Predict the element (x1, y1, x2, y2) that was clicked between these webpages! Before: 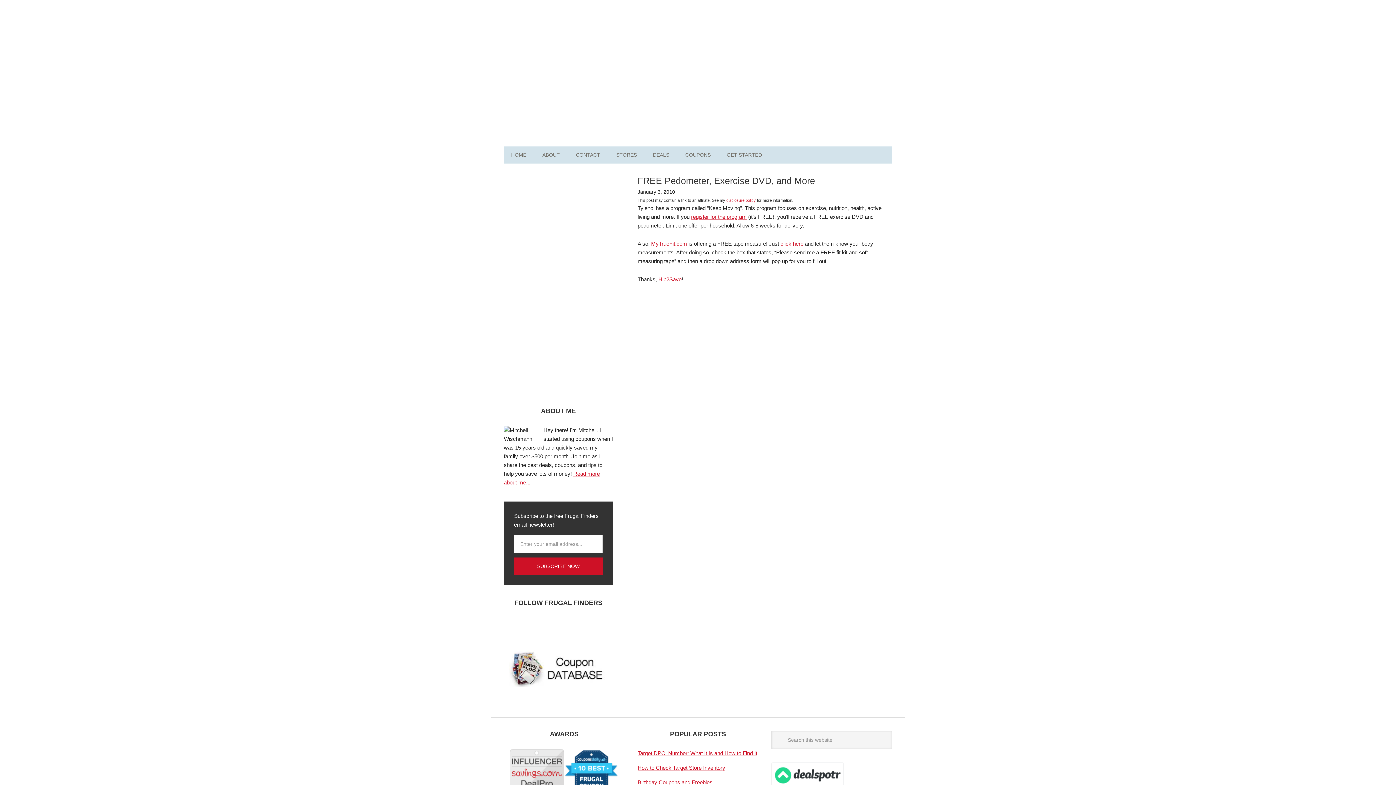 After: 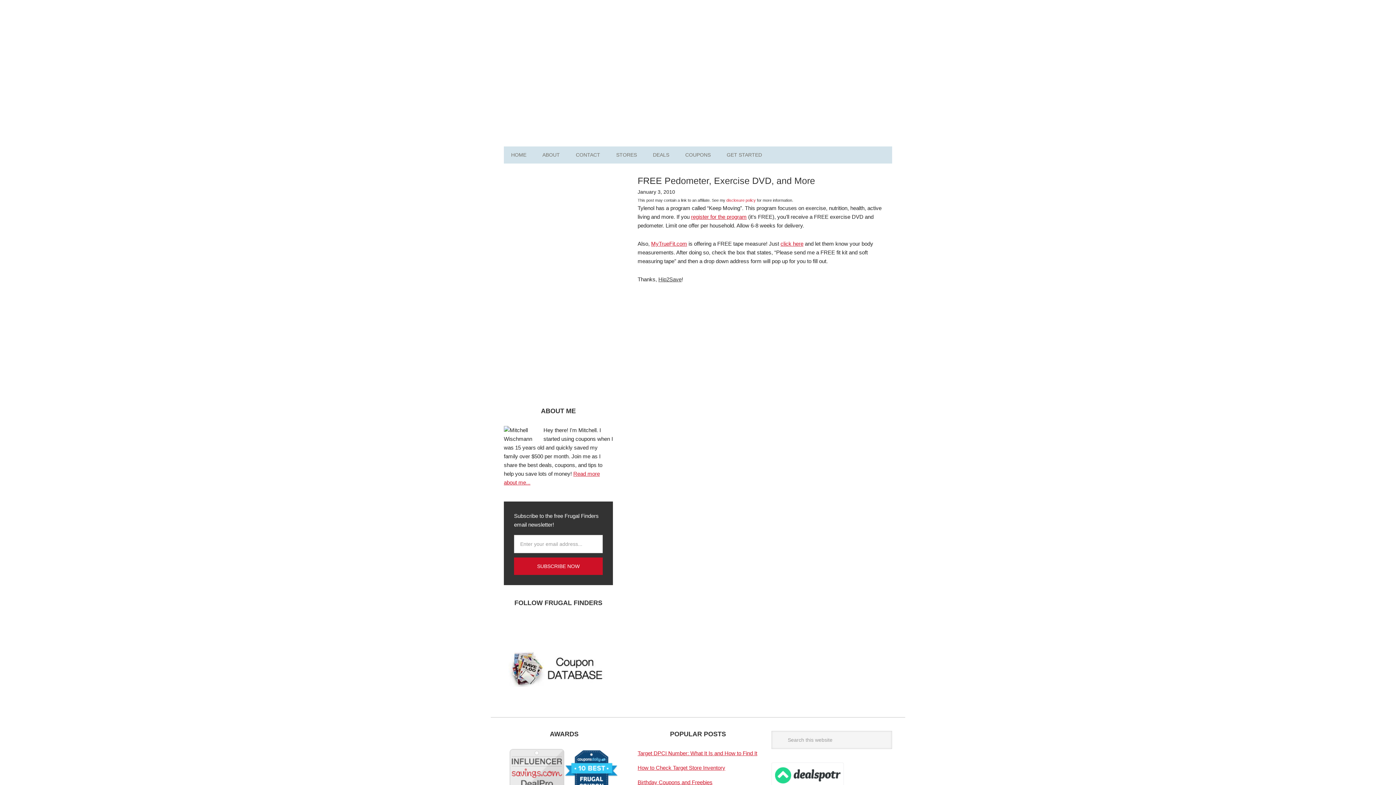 Action: bbox: (658, 276, 681, 282) label: Hip2Save